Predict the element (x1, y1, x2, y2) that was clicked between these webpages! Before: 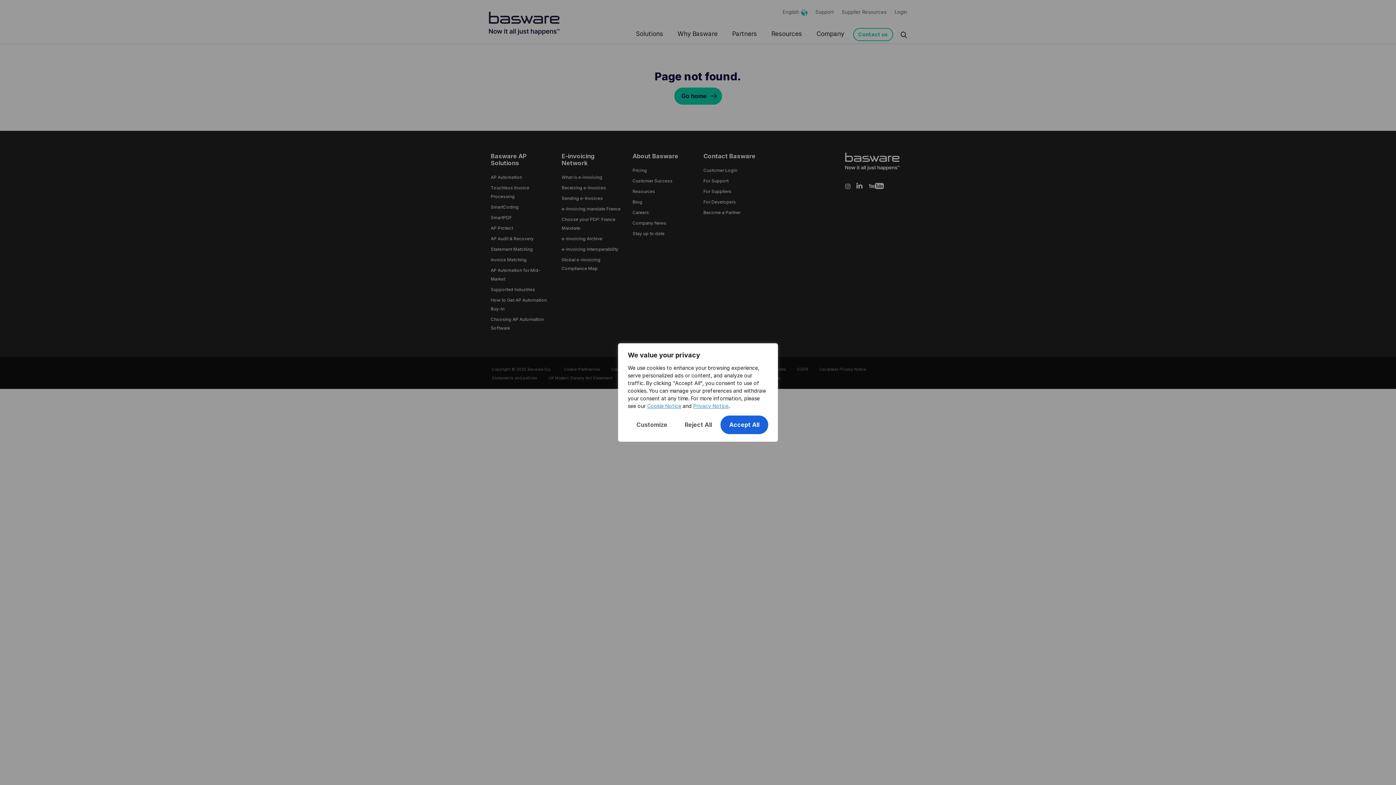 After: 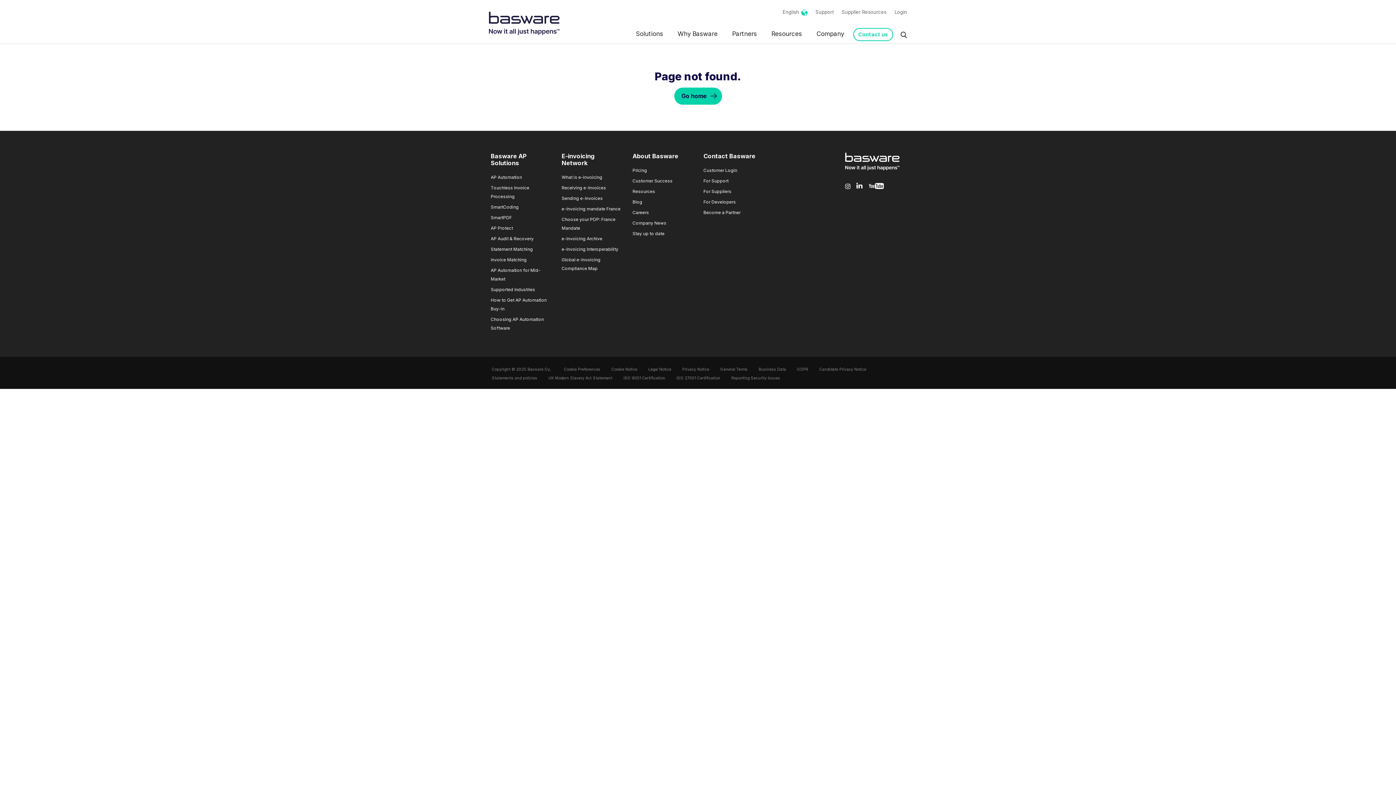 Action: label: Accept All bbox: (720, 415, 768, 434)